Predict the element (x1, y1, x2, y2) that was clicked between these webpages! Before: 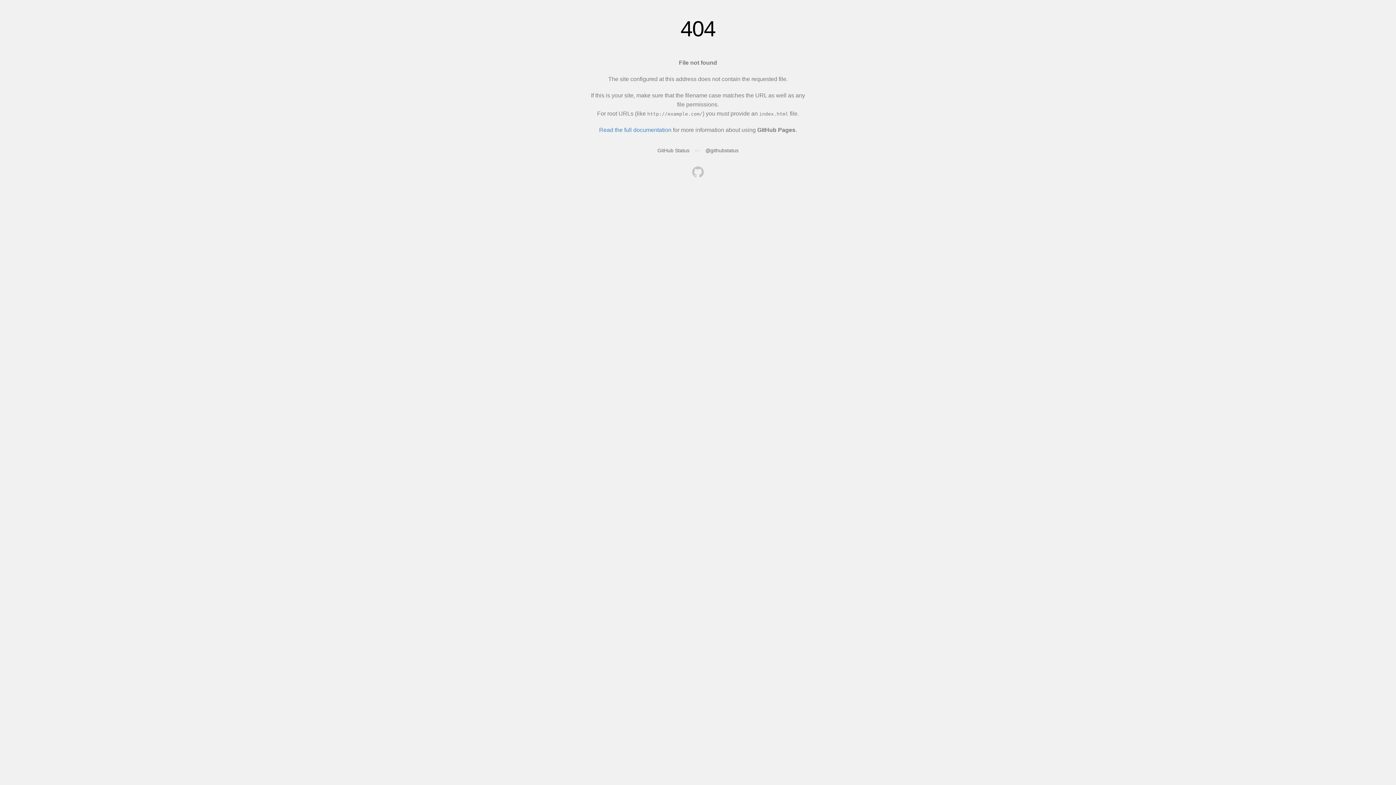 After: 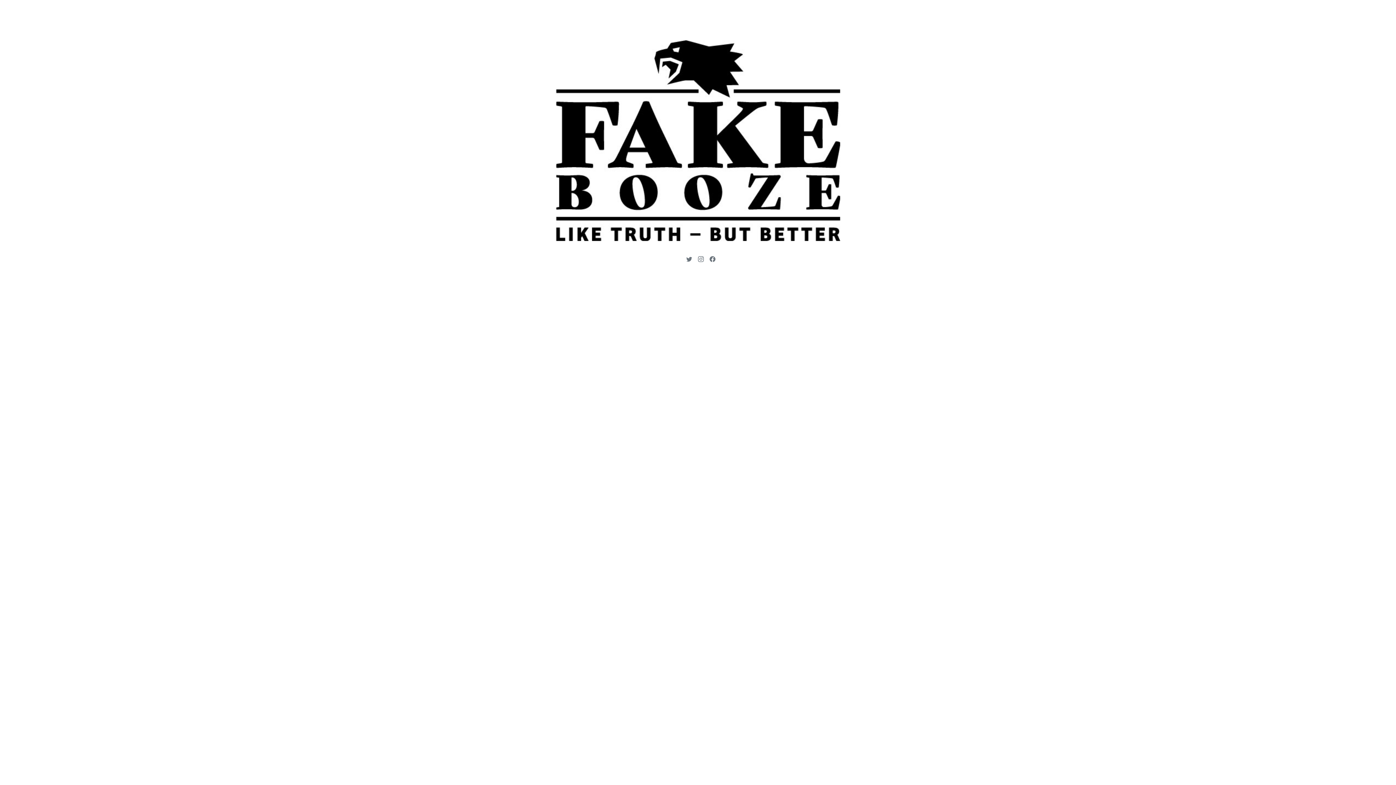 Action: bbox: (692, 166, 704, 179)